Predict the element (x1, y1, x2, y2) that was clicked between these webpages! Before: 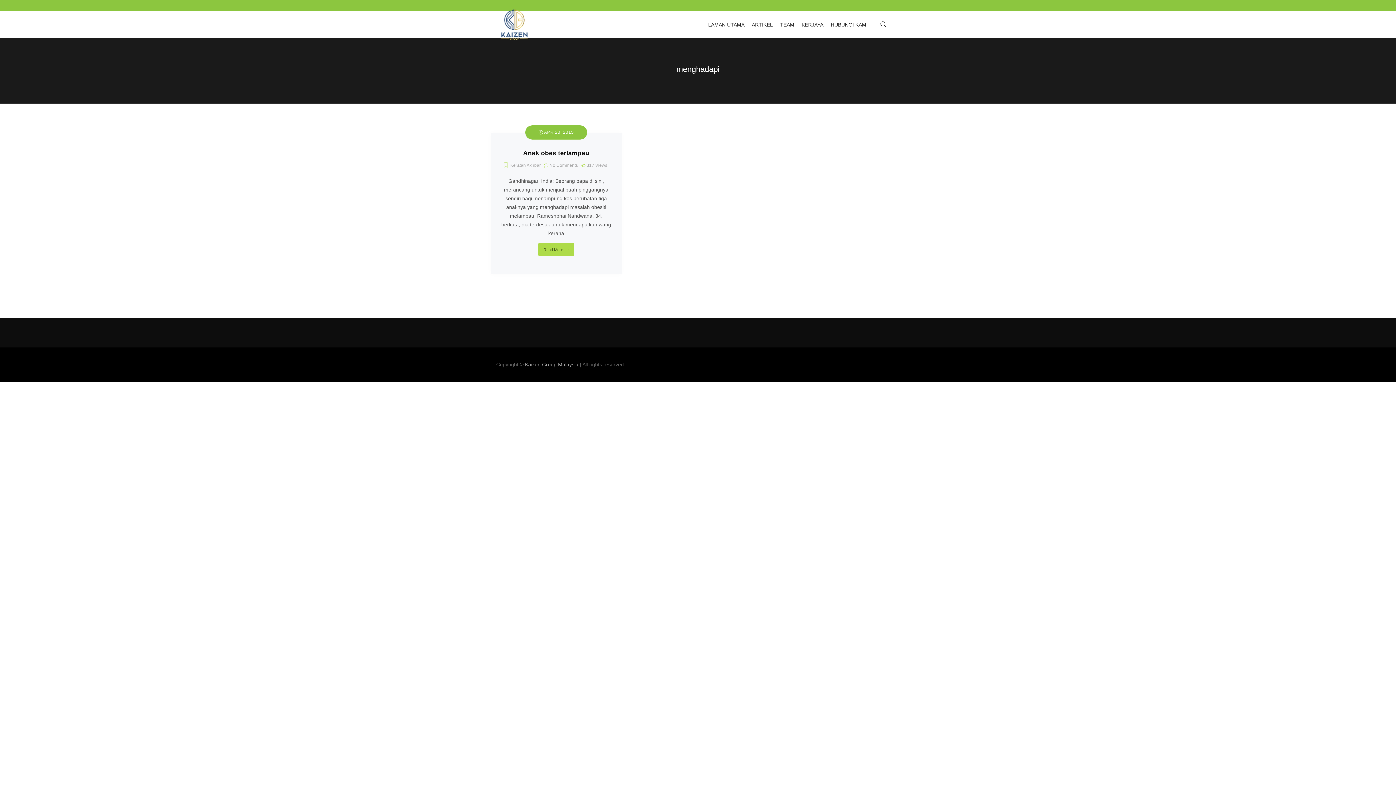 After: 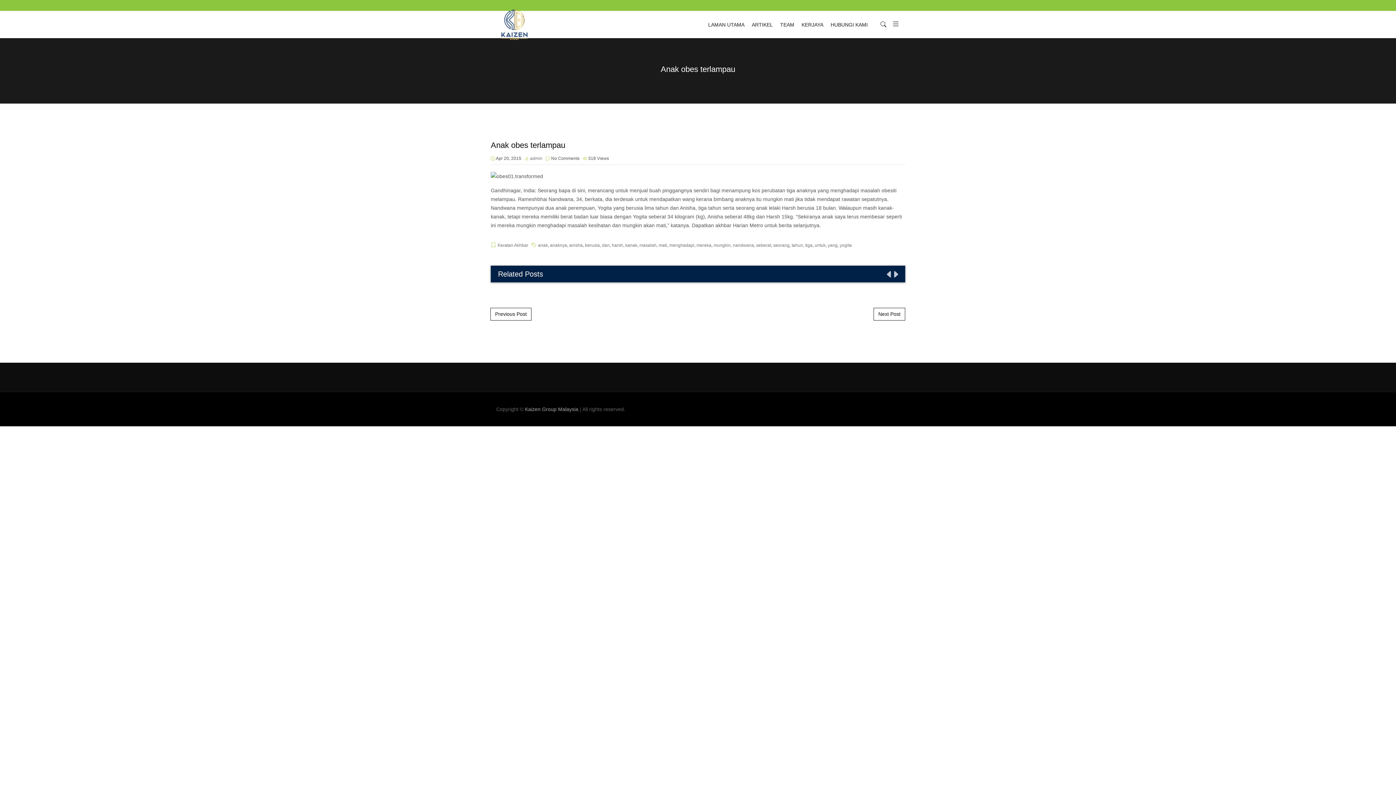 Action: label: Anak obes terlampau bbox: (523, 149, 589, 156)